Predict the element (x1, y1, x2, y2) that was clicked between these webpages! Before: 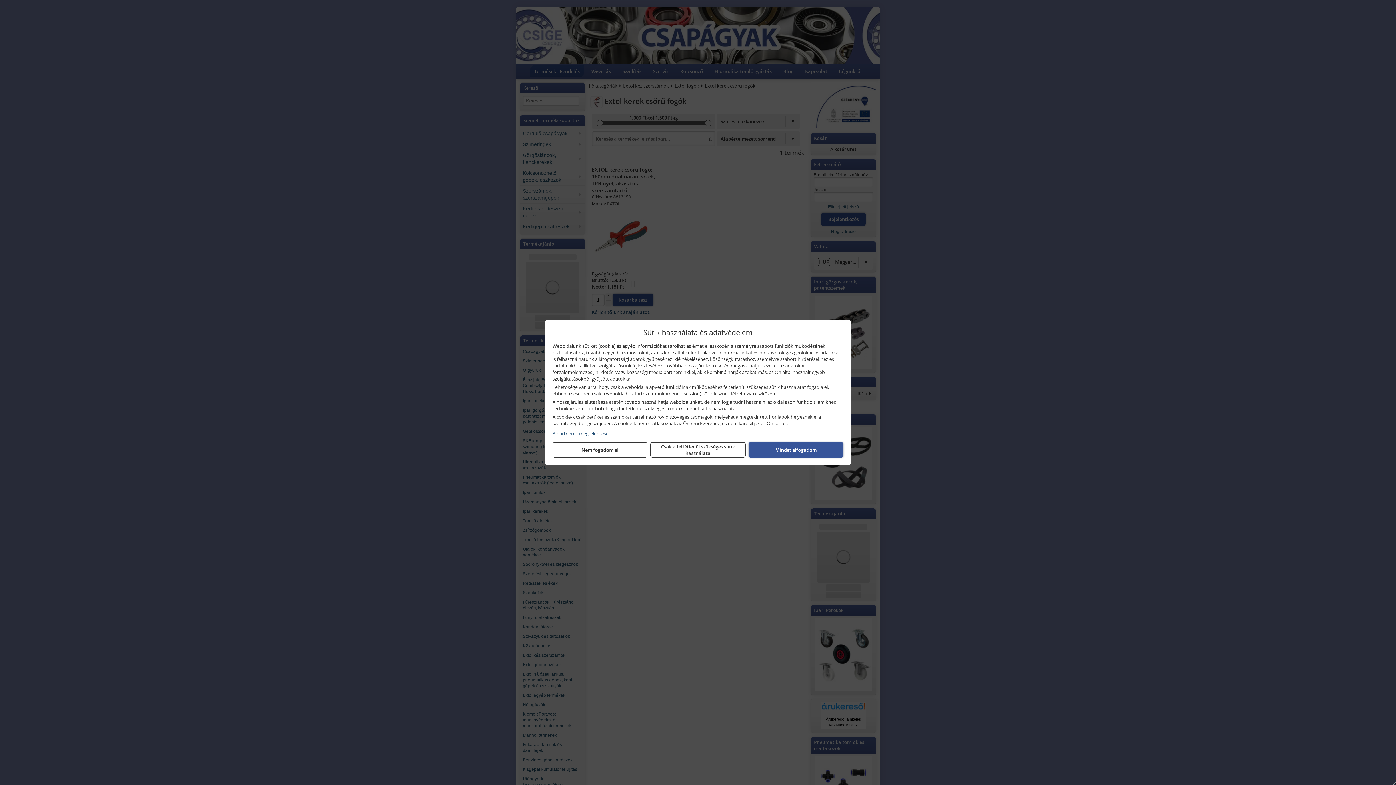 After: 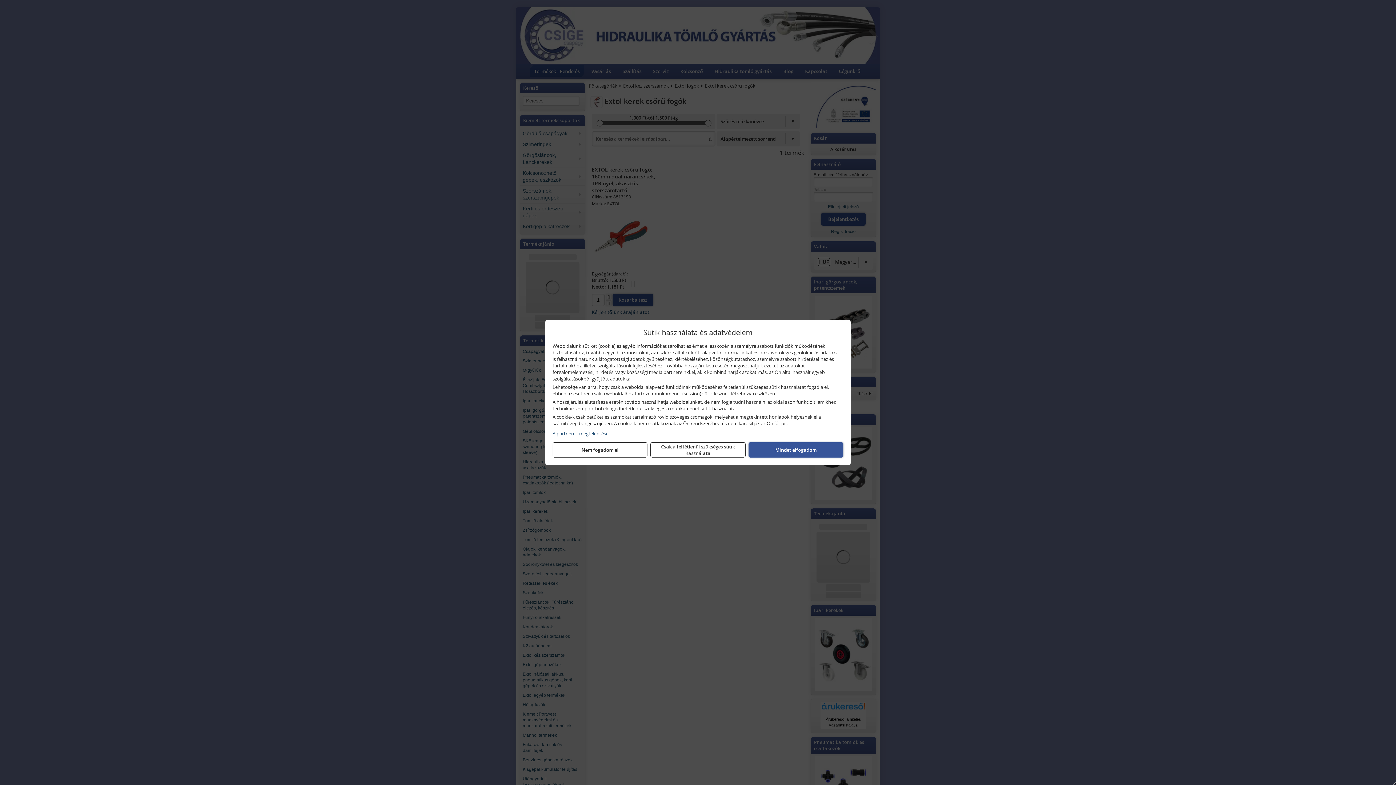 Action: bbox: (552, 430, 843, 437) label: A partnerek megtekintése